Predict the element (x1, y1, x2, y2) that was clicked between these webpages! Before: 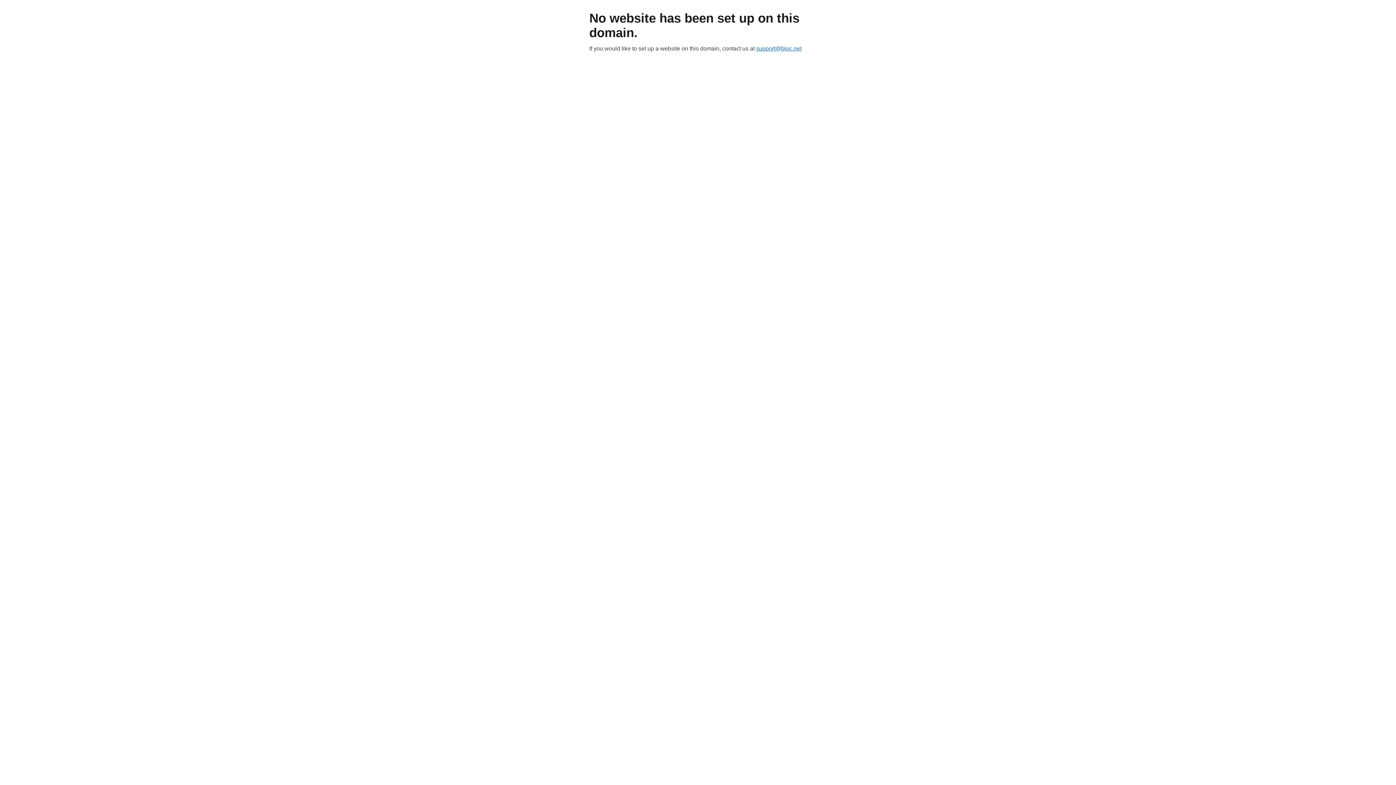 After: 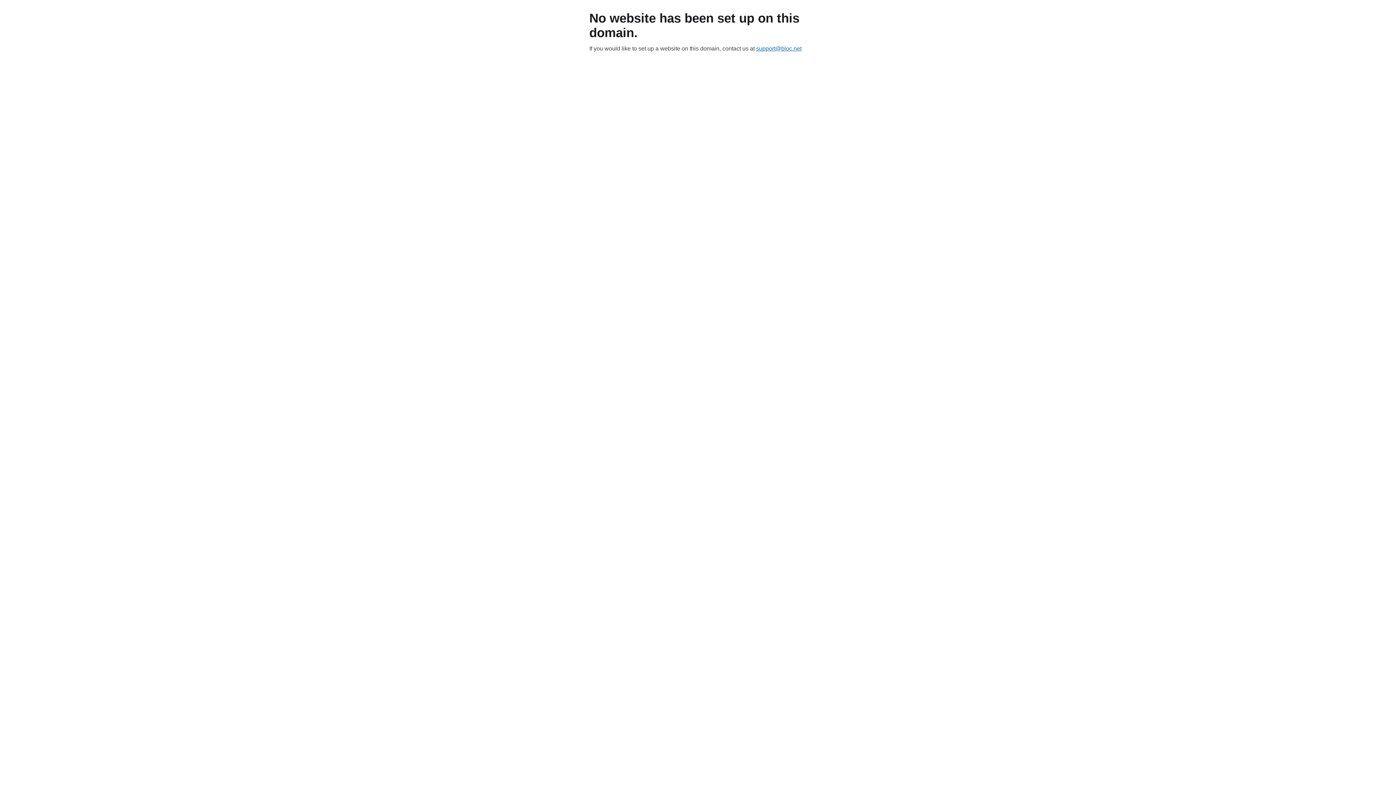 Action: bbox: (756, 45, 801, 51) label: support@bloc.net